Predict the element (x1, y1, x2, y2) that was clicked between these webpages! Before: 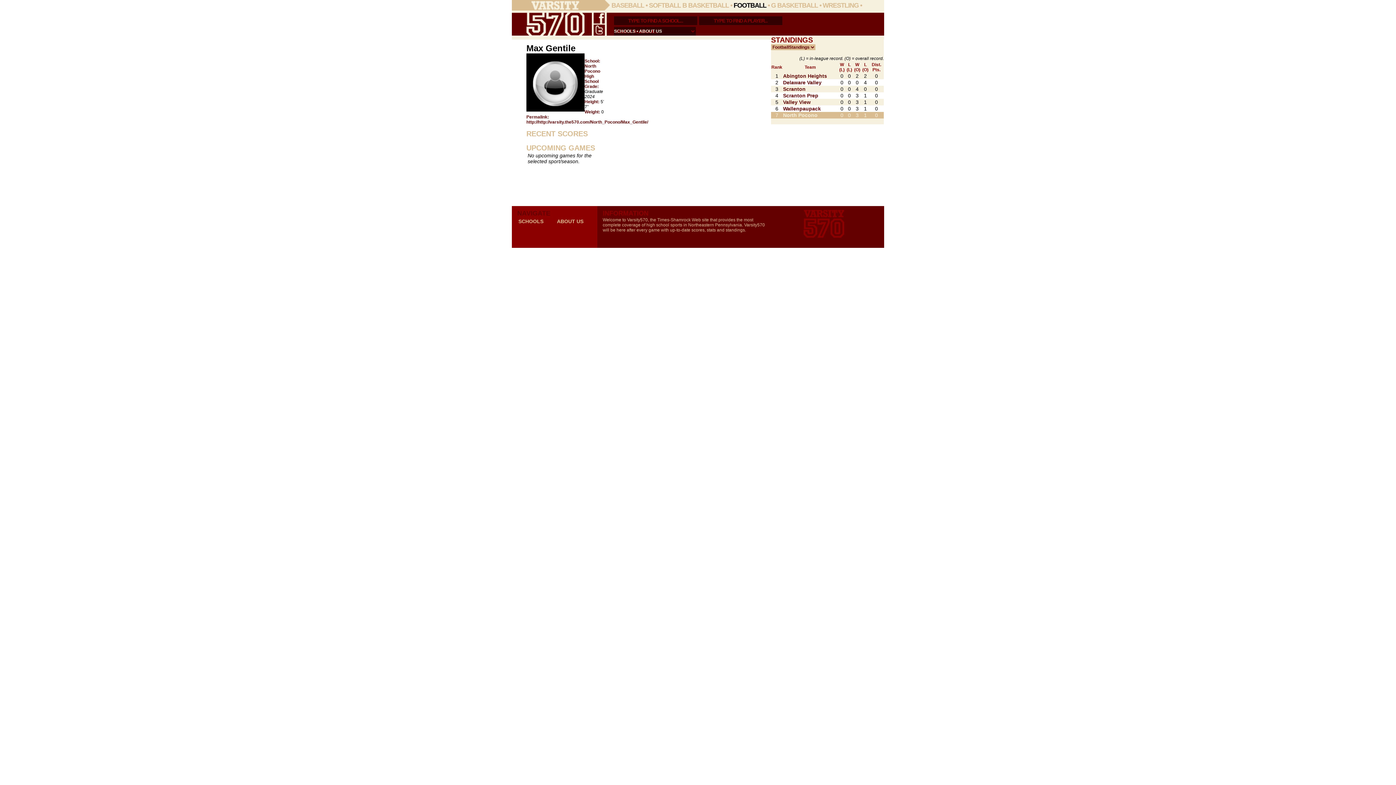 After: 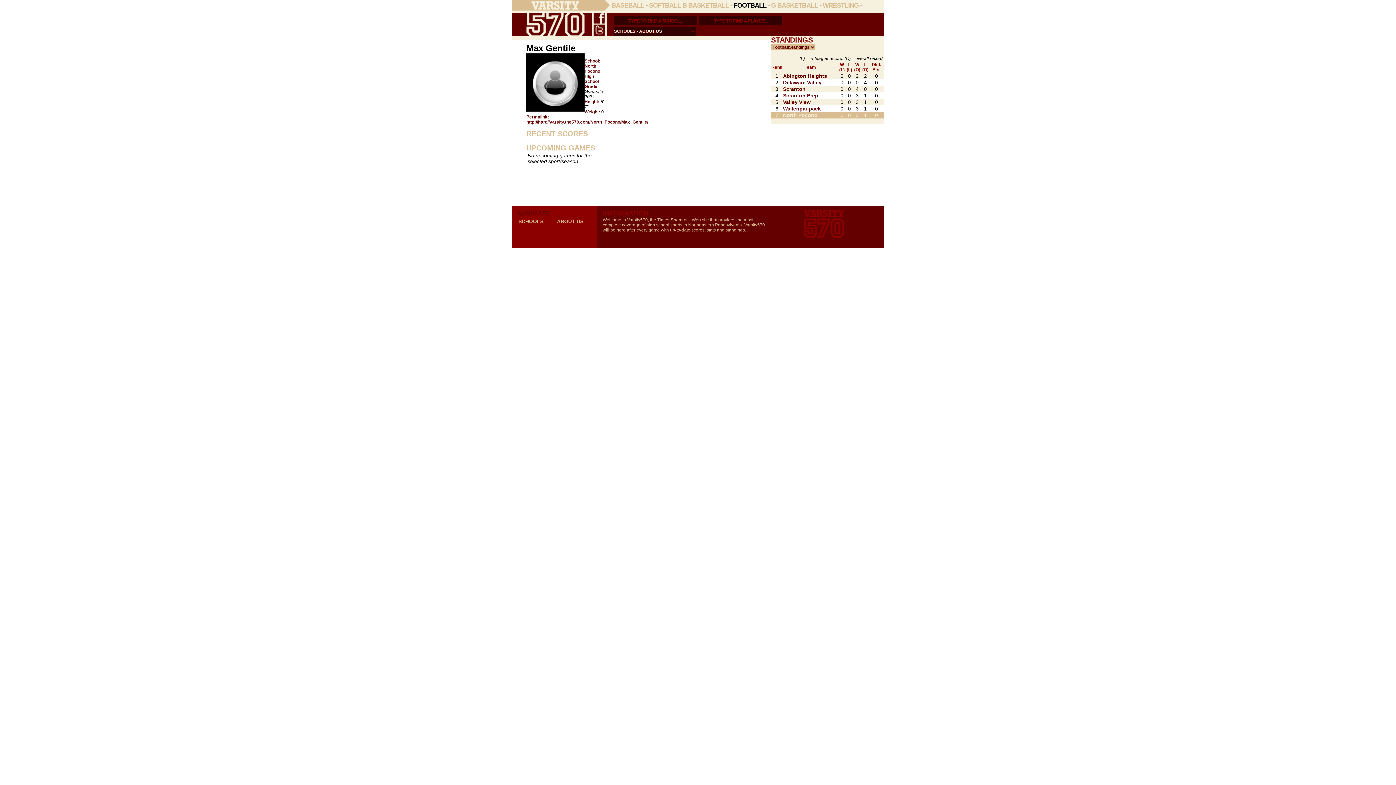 Action: label: FOOTBALL bbox: (733, 1, 766, 9)